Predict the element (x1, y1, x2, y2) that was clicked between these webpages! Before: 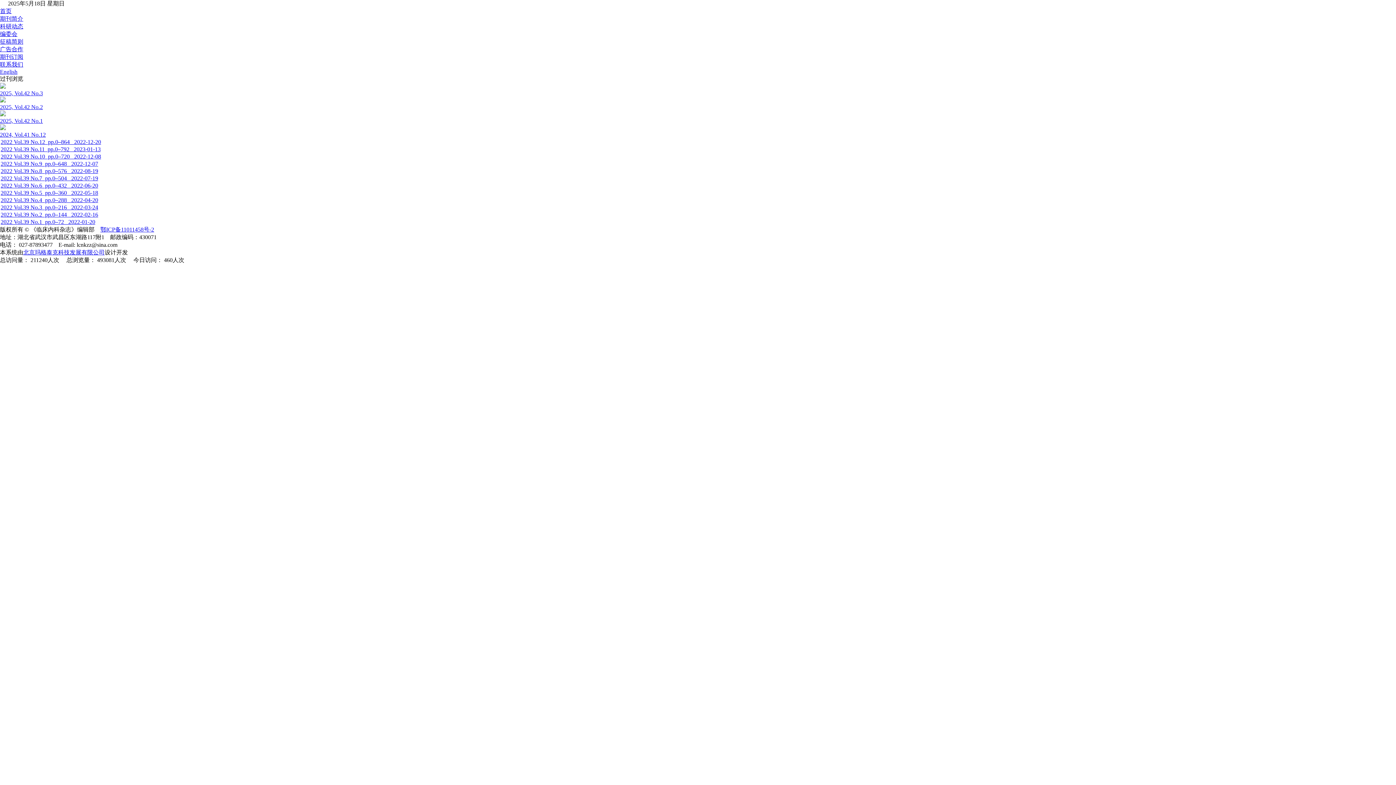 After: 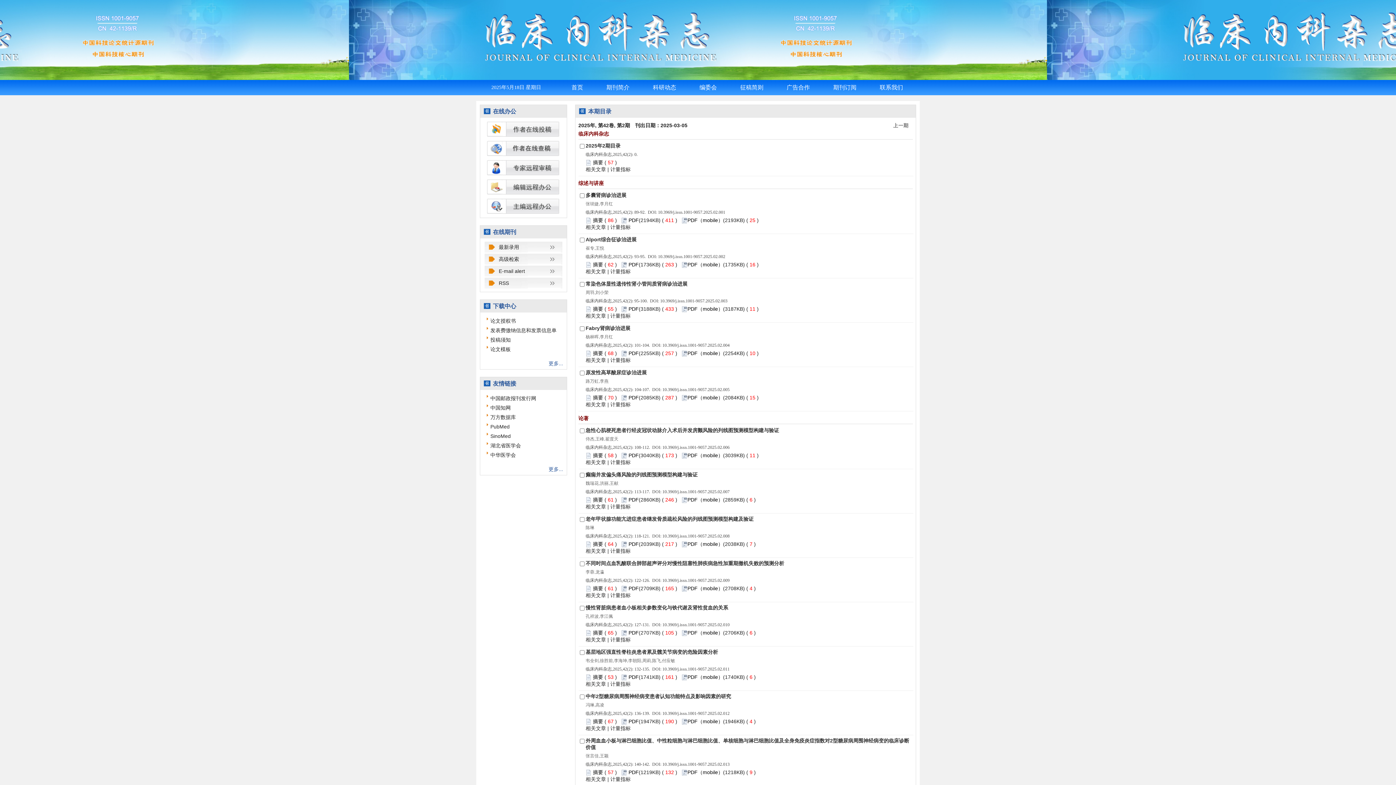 Action: bbox: (0, 97, 5, 103)